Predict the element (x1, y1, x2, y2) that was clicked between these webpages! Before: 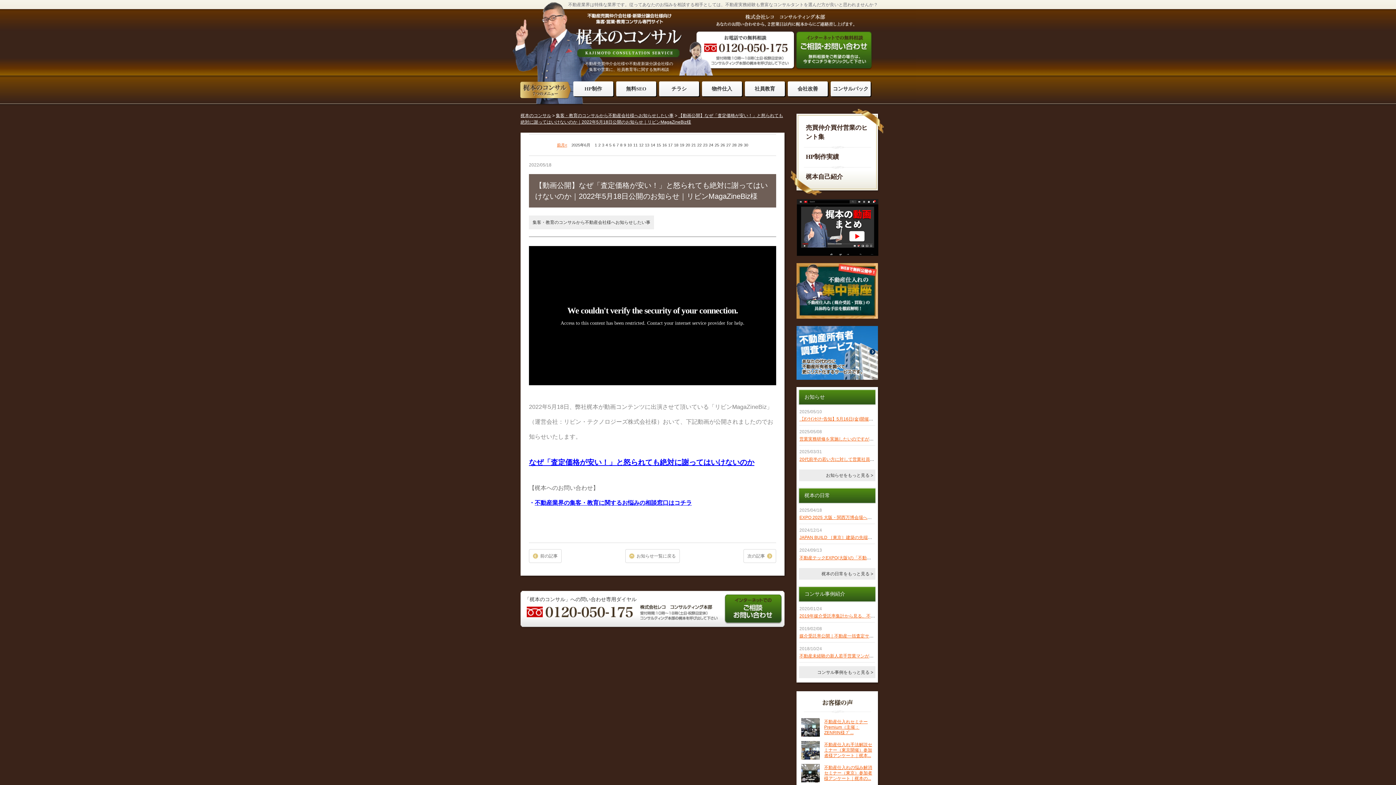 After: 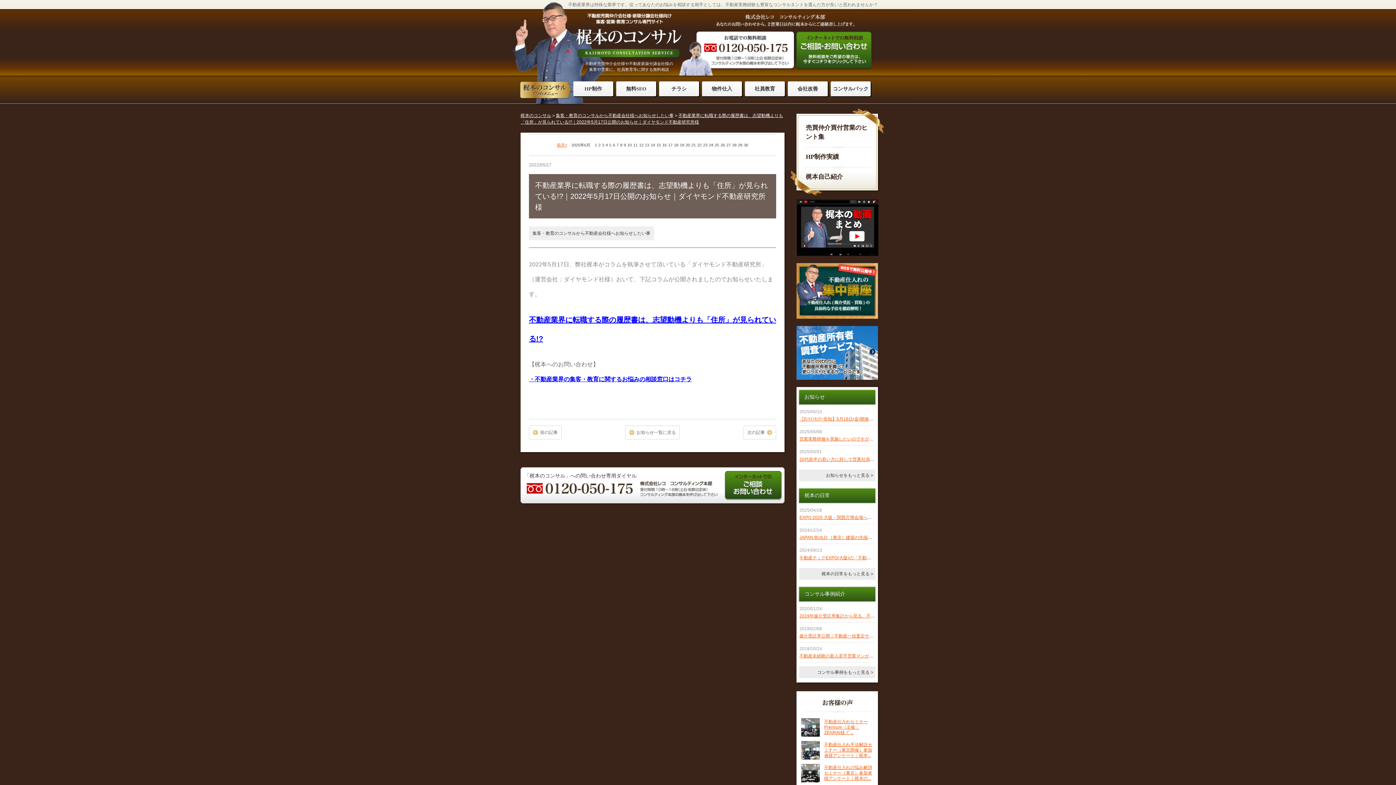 Action: label: 前の記事 bbox: (529, 549, 561, 563)